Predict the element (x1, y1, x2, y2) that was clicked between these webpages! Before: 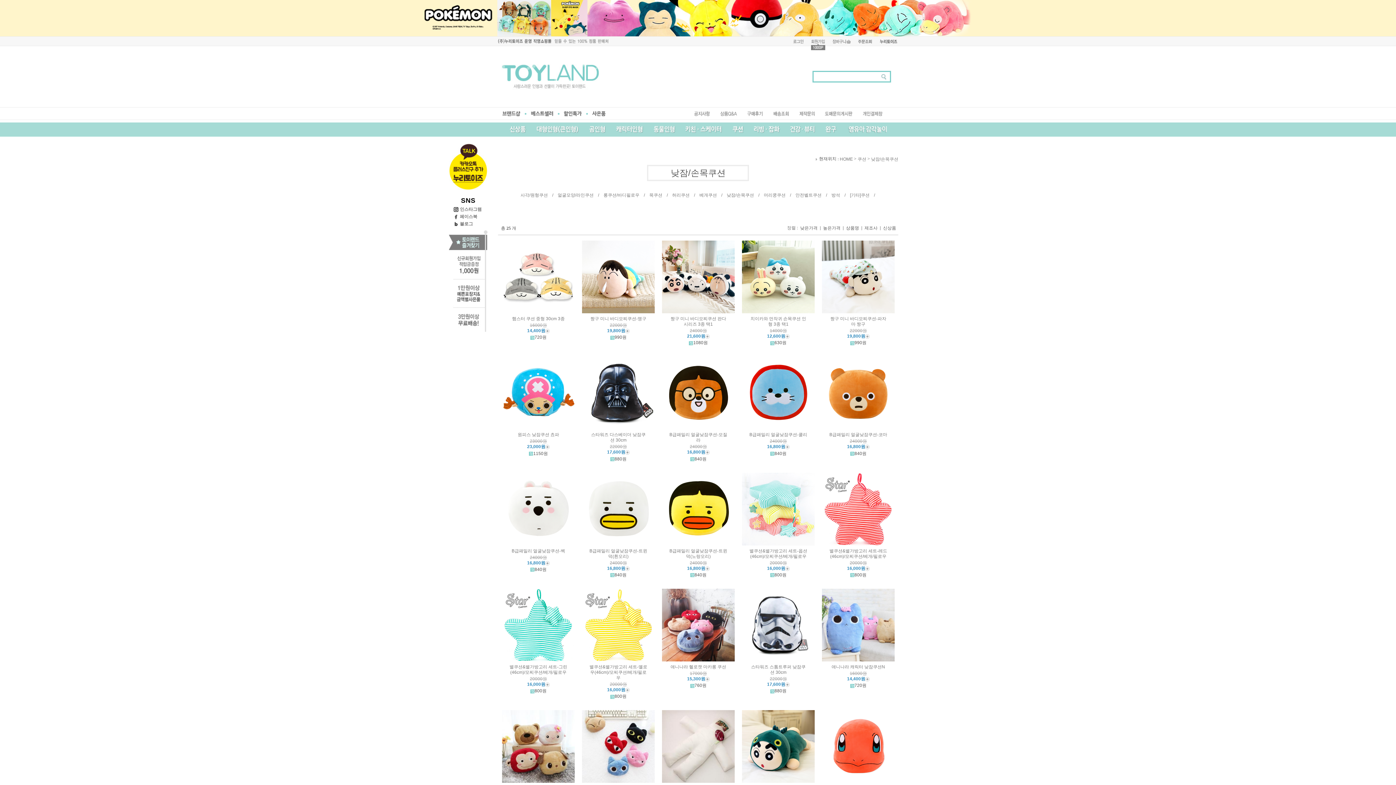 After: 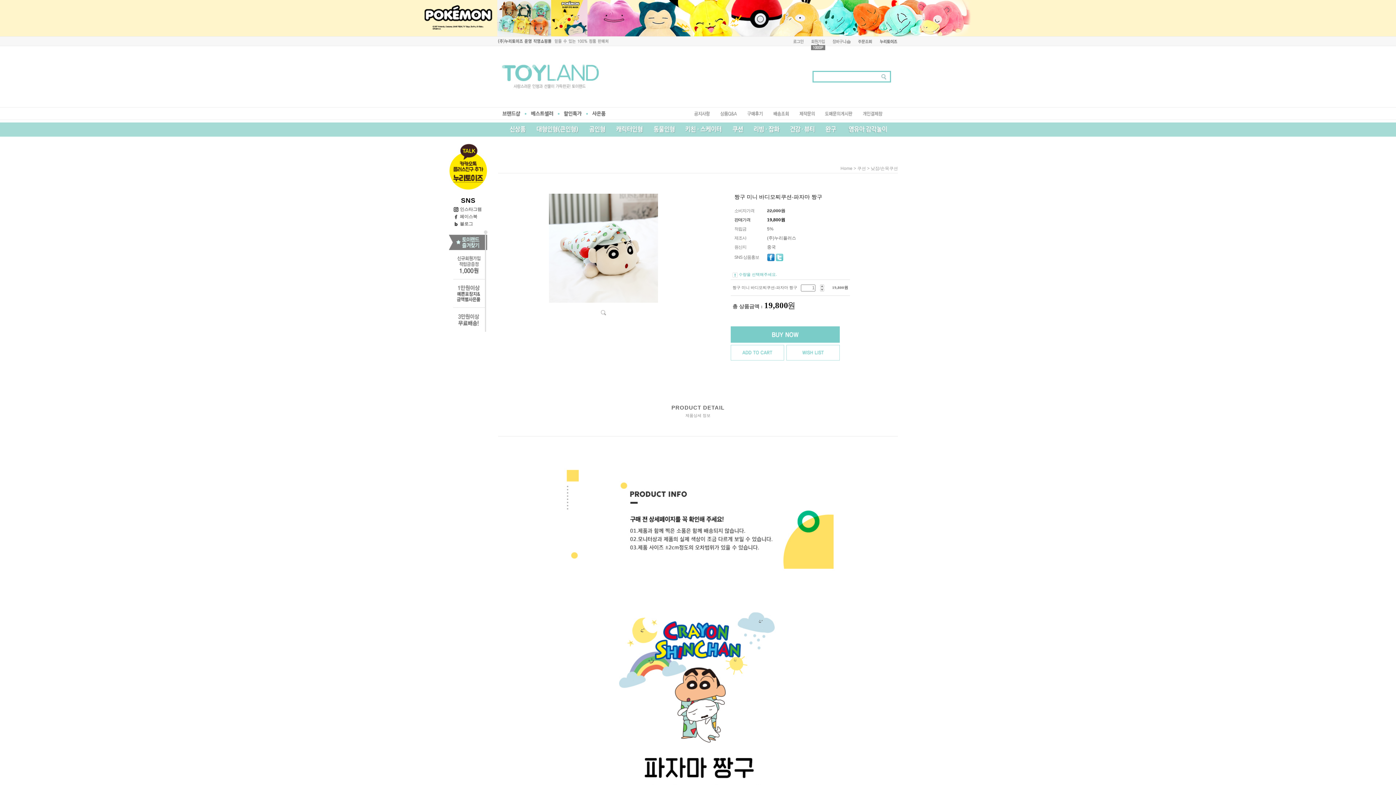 Action: bbox: (822, 274, 894, 279)